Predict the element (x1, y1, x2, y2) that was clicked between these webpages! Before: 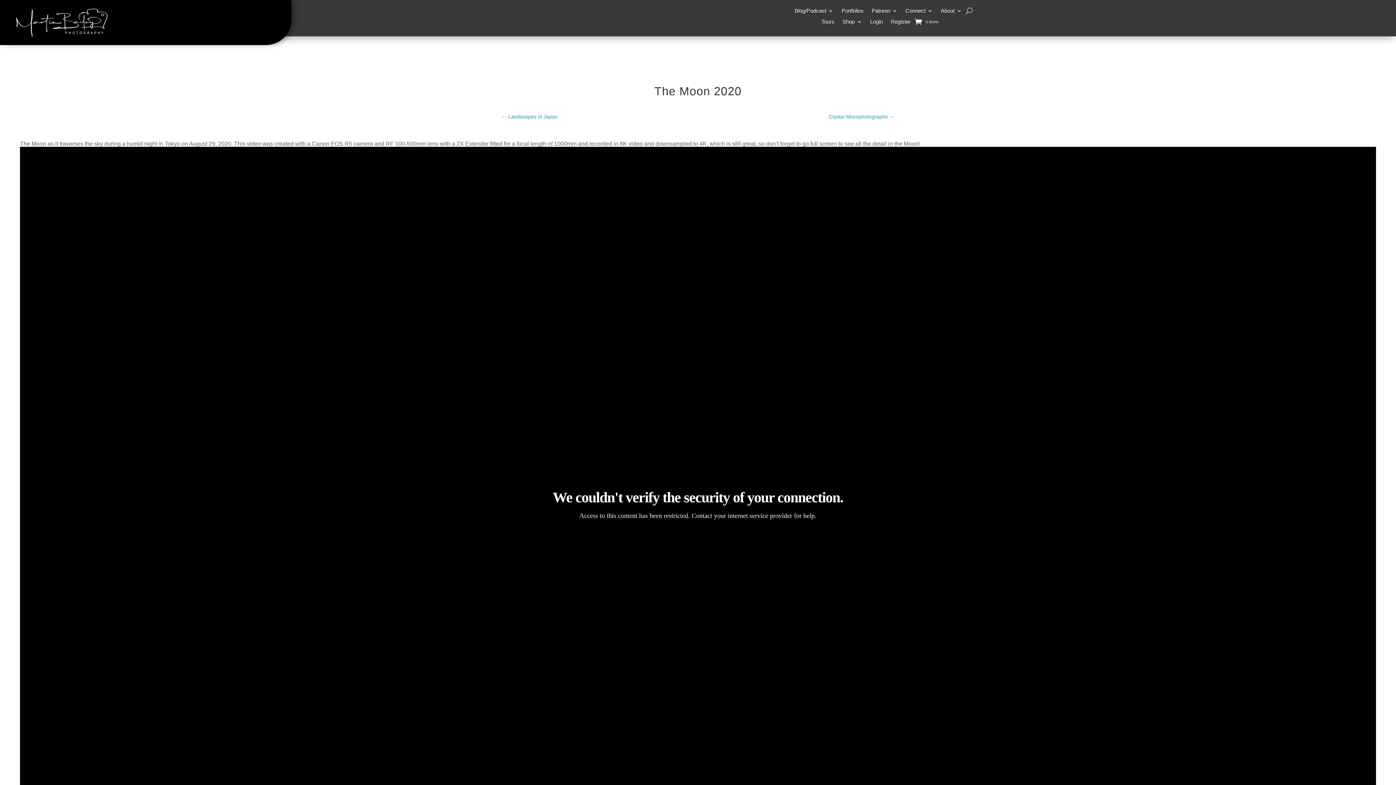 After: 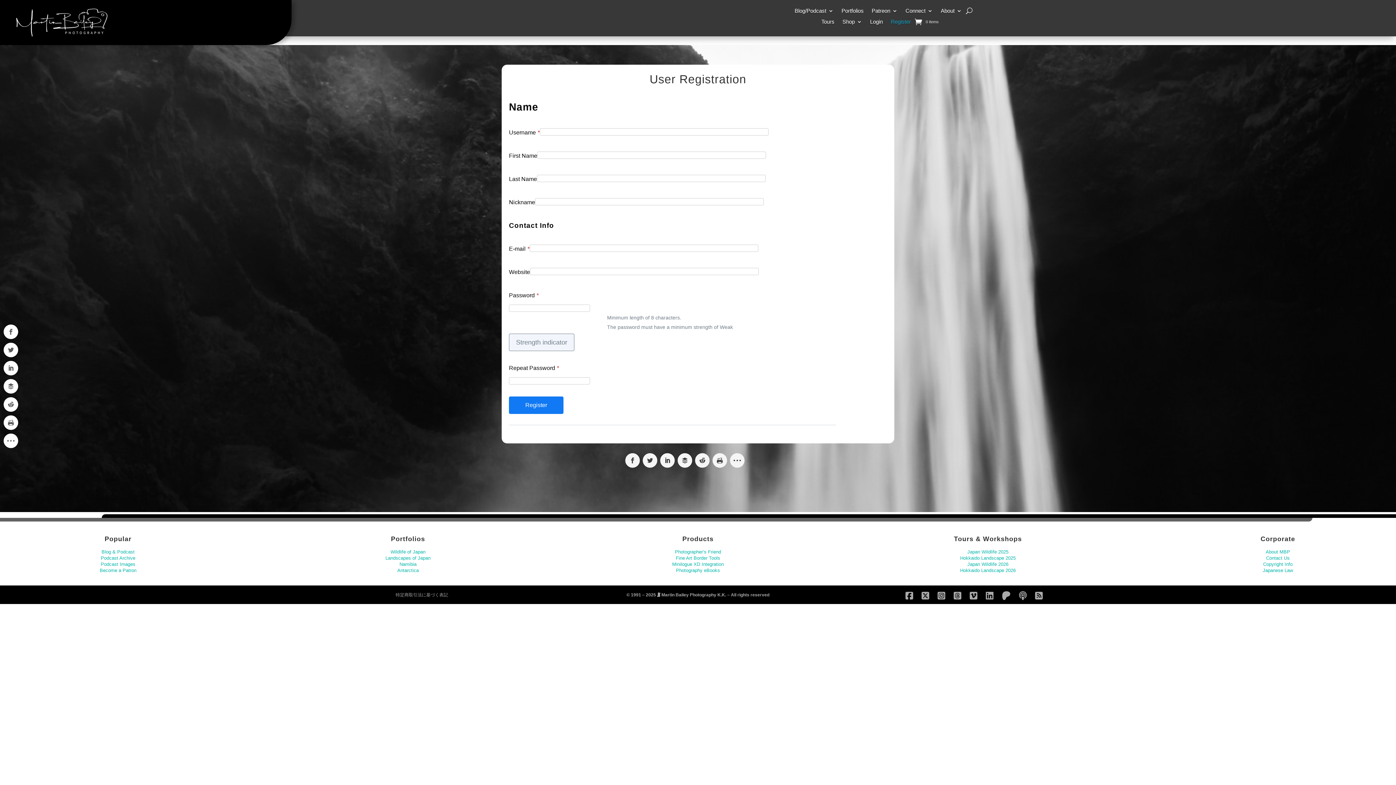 Action: bbox: (891, 19, 911, 27) label: Register